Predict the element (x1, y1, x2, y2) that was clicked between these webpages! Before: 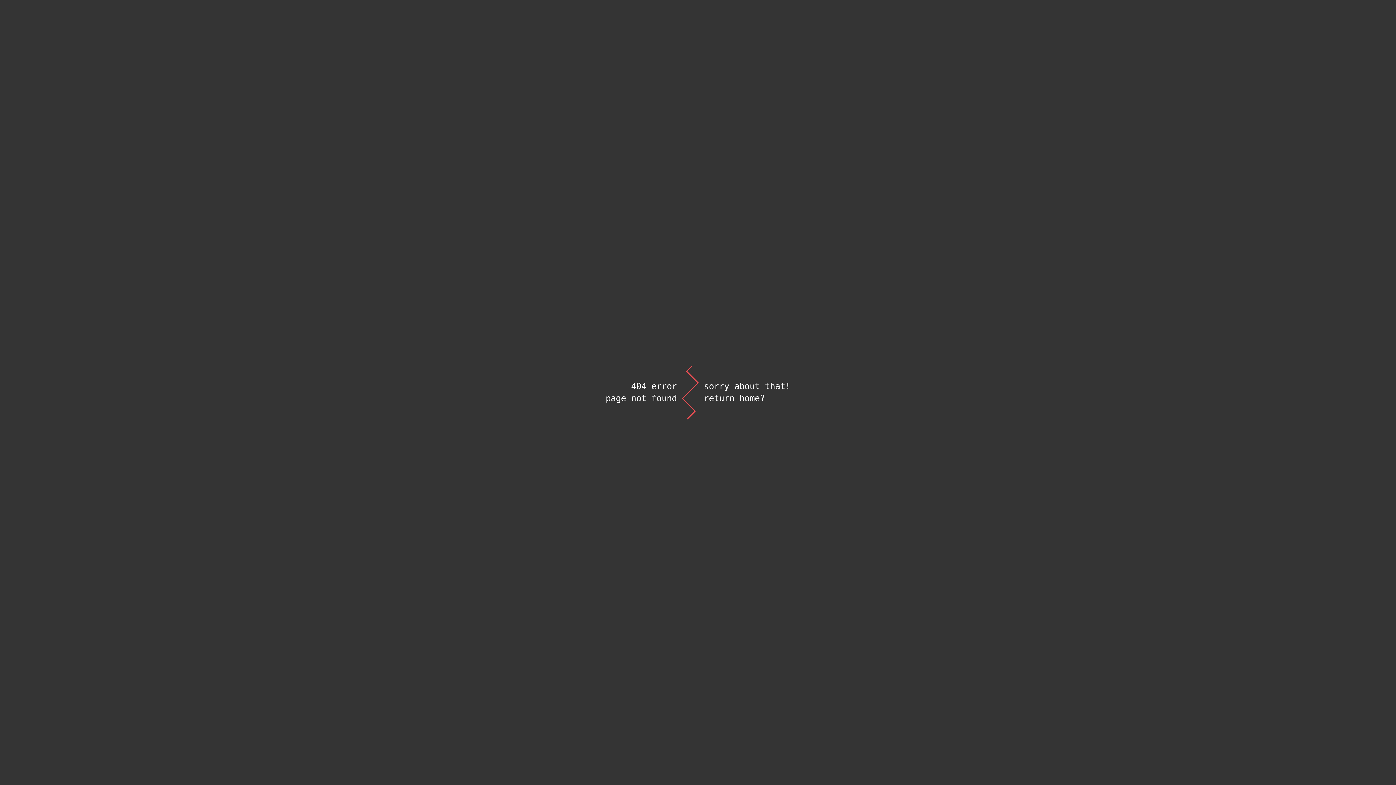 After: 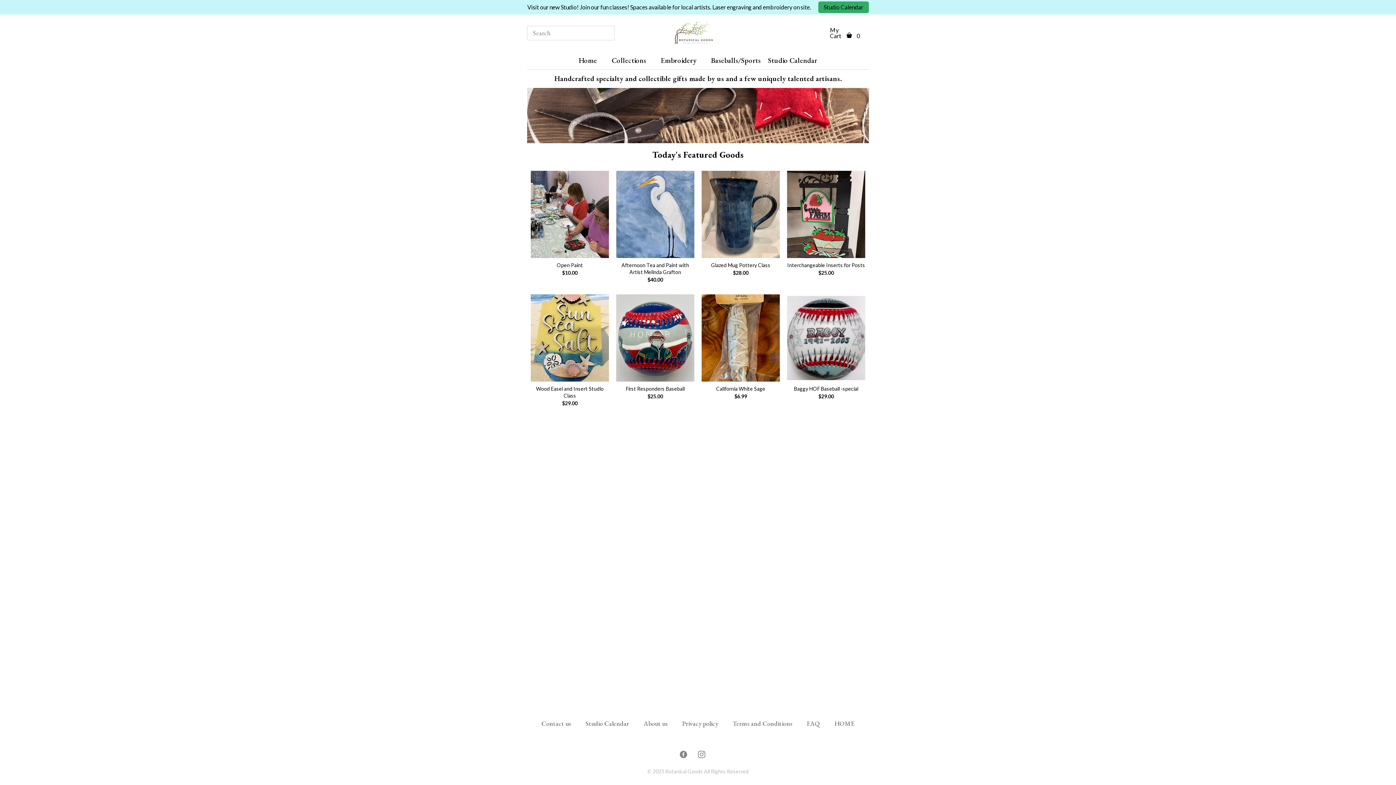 Action: bbox: (703, 392, 790, 404) label: return home?